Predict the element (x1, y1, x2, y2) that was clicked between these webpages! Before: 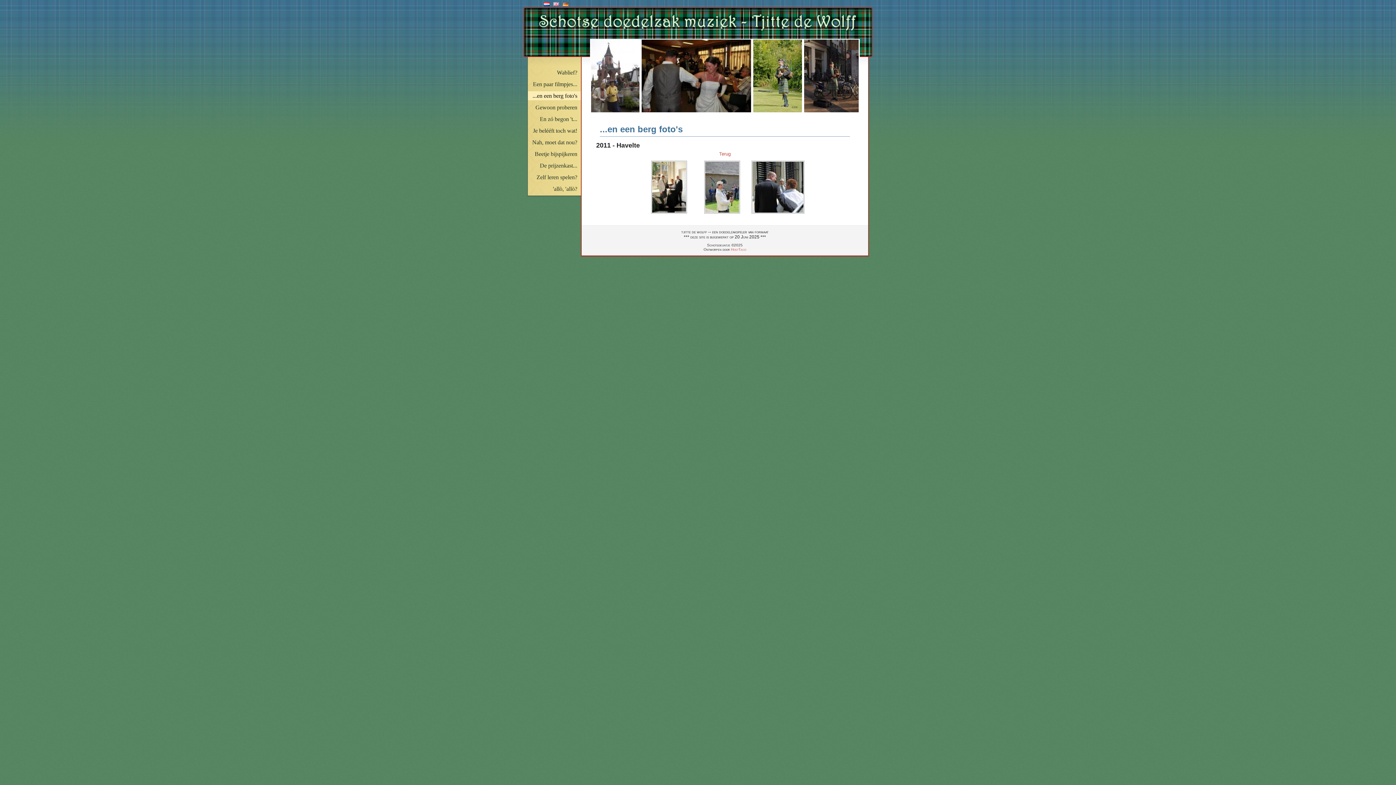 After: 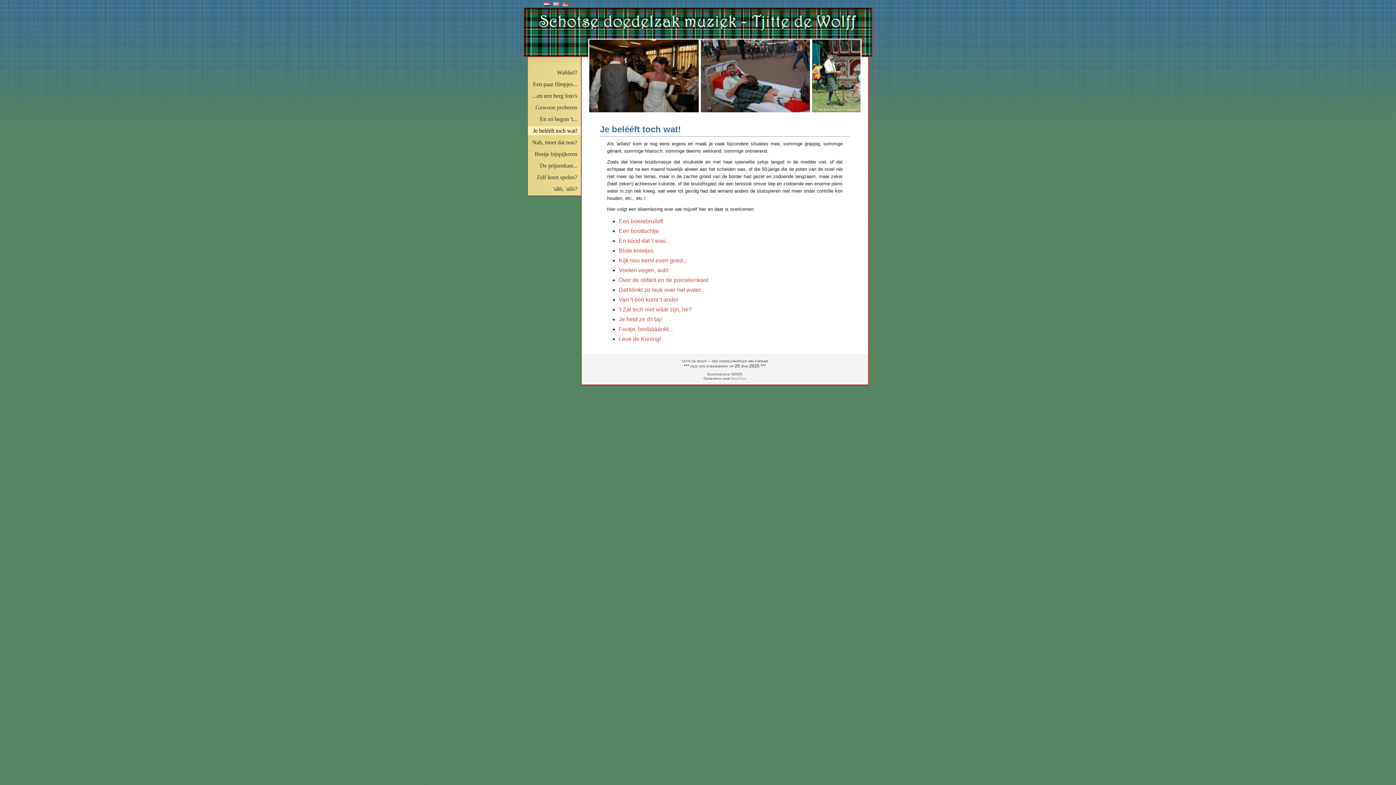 Action: bbox: (528, 125, 581, 135) label: Je belééft toch wat!